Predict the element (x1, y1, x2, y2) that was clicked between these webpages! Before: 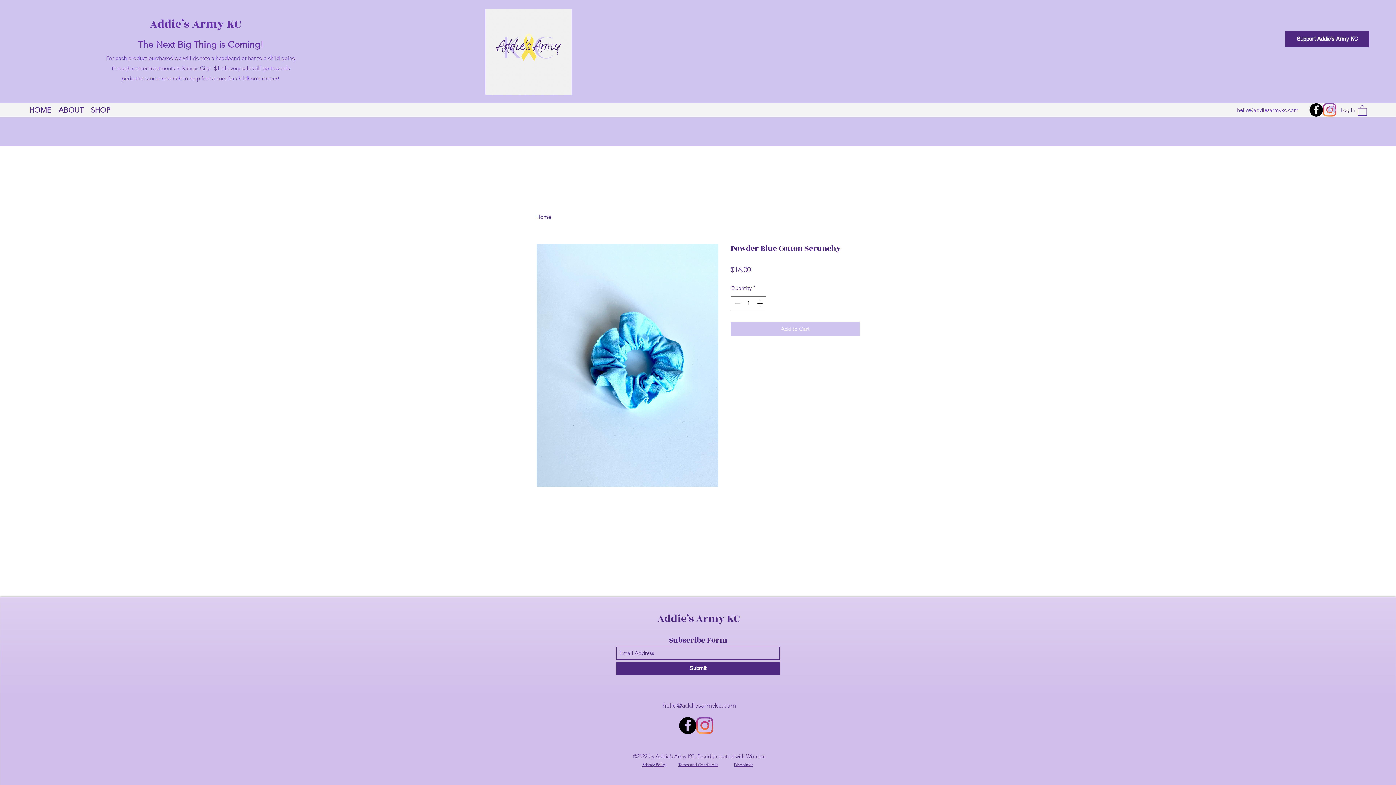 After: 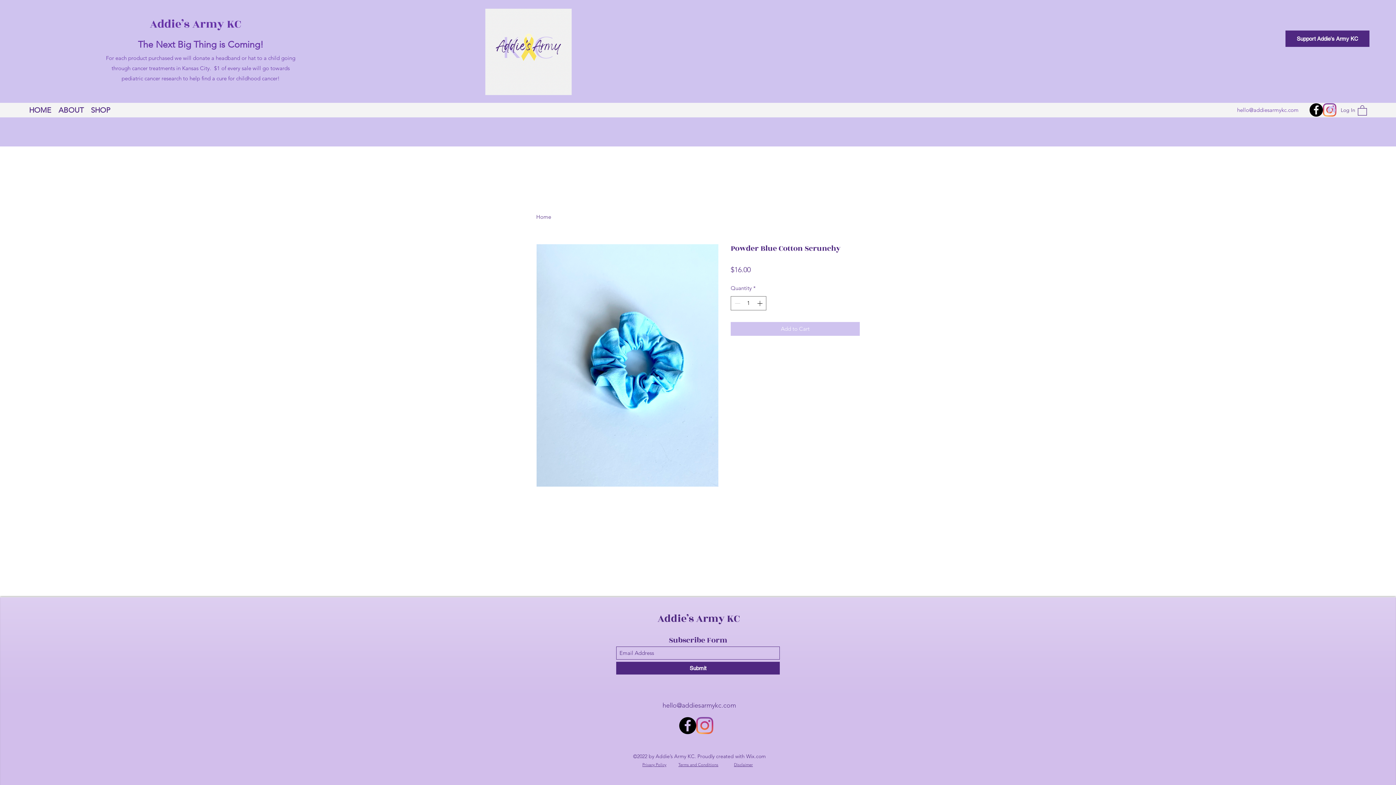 Action: bbox: (662, 701, 736, 709) label: hello@addiesarmykc.com